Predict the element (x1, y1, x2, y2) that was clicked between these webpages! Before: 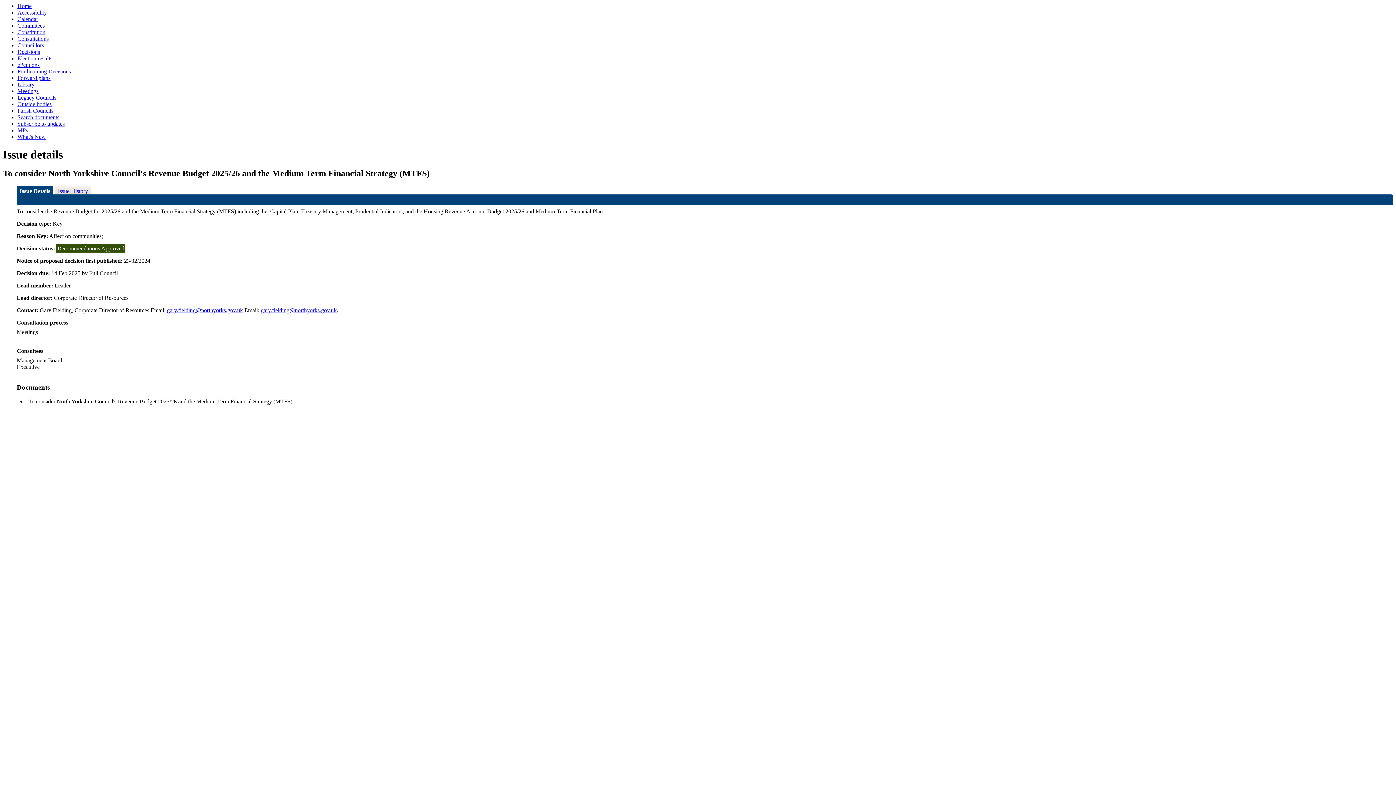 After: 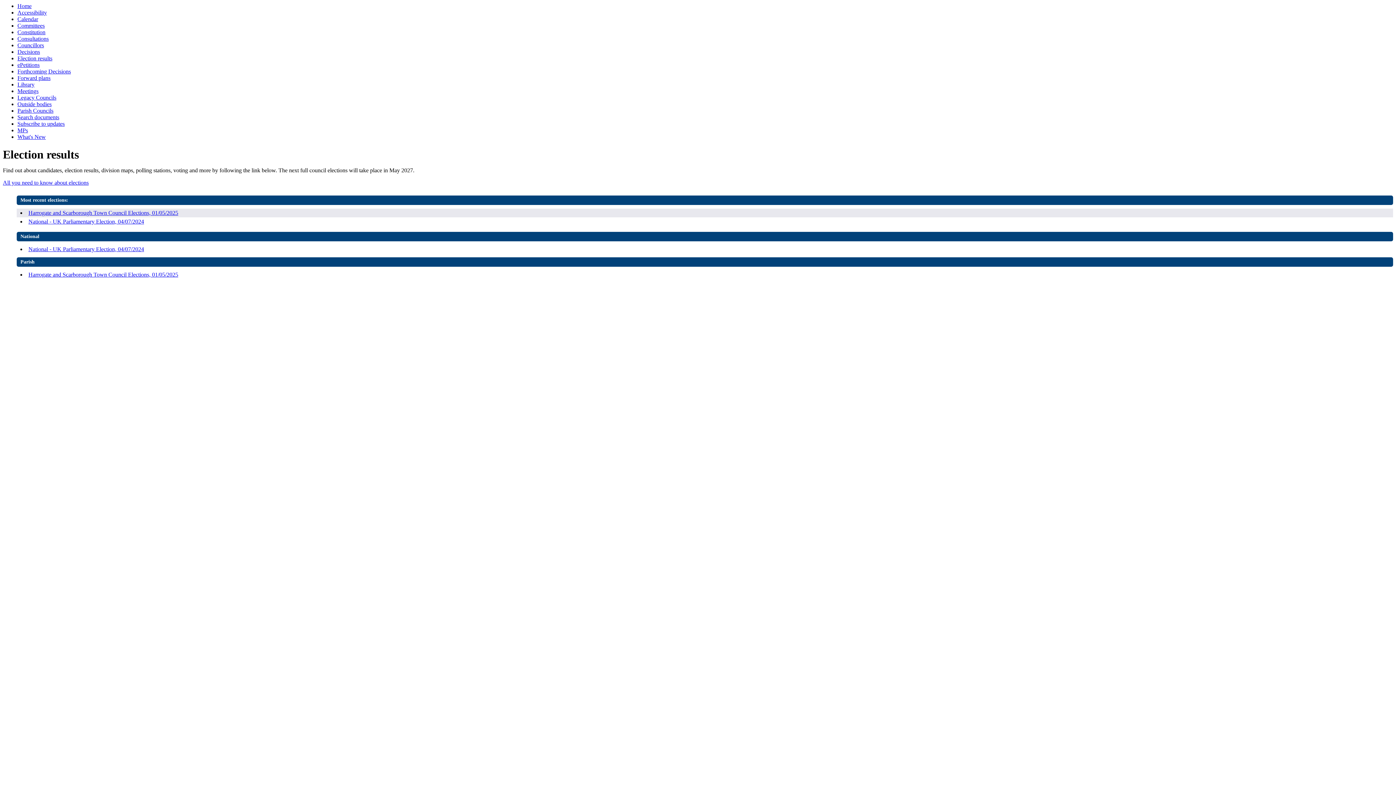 Action: label: Election results bbox: (17, 55, 52, 61)